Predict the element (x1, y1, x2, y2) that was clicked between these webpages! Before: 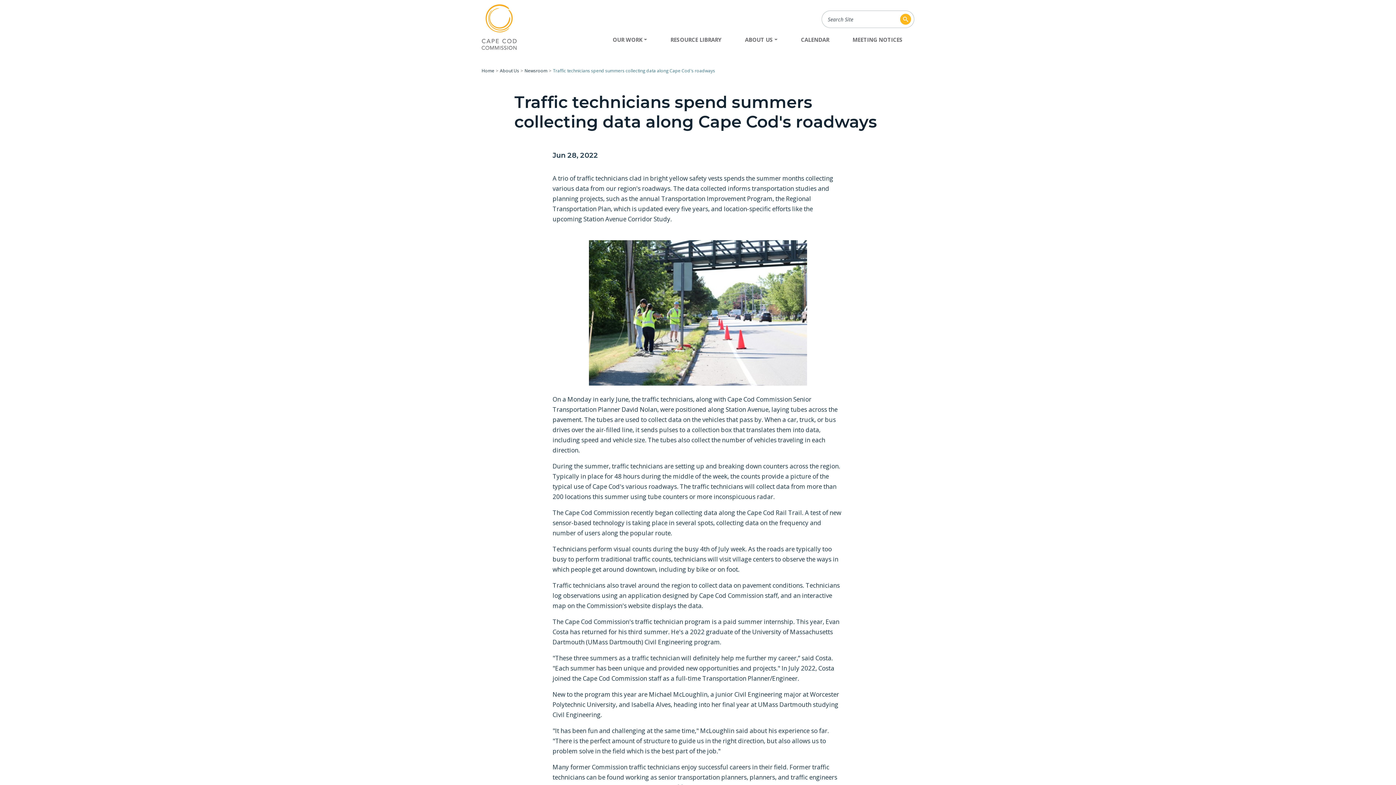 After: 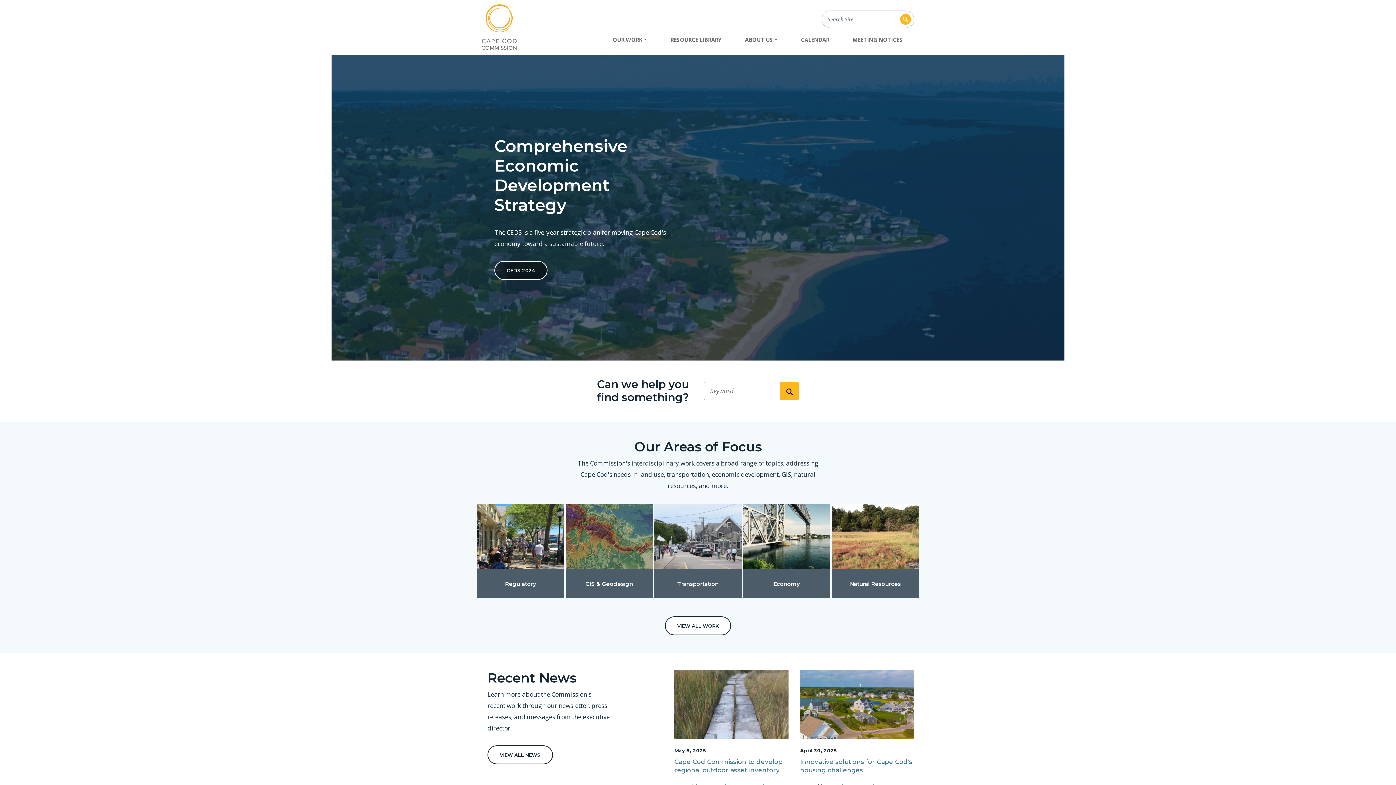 Action: bbox: (481, 2, 516, 51)